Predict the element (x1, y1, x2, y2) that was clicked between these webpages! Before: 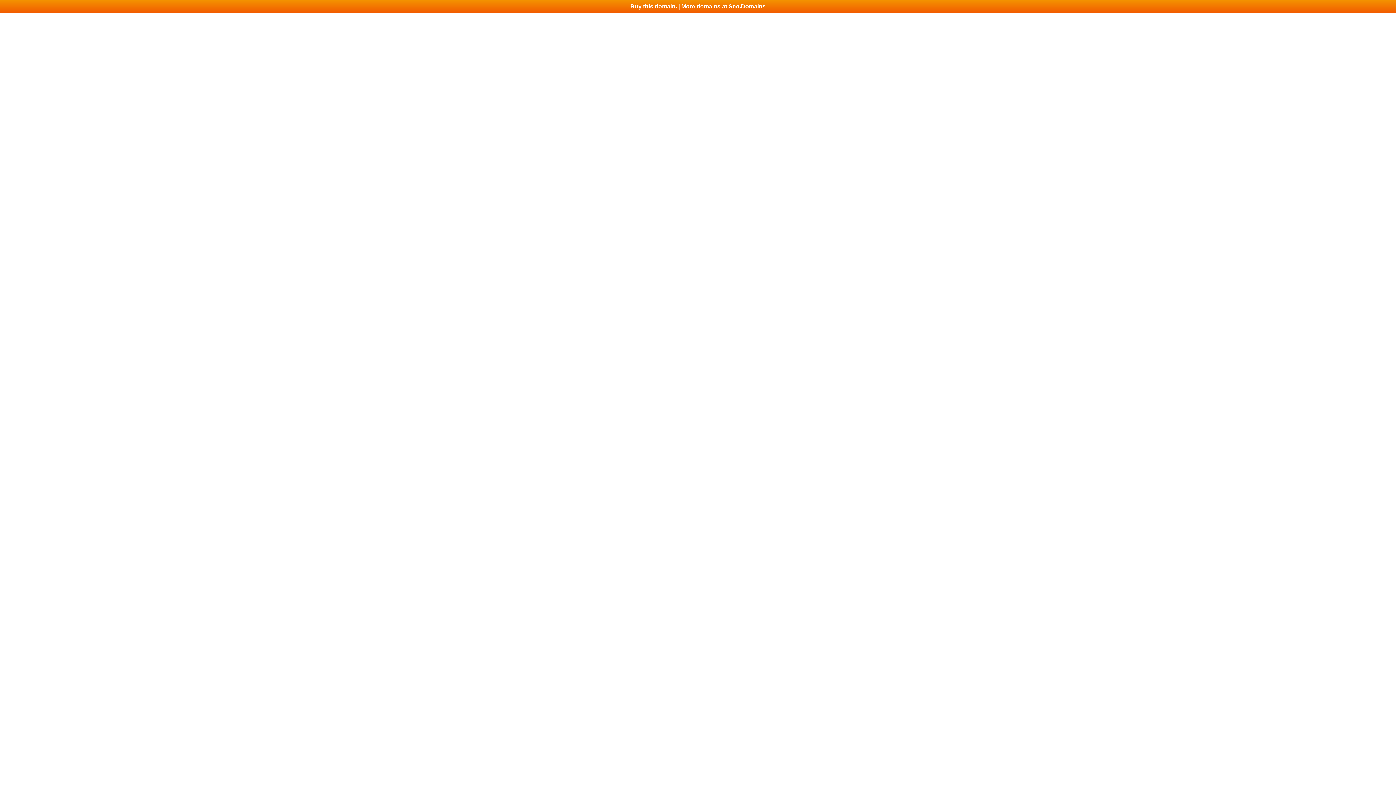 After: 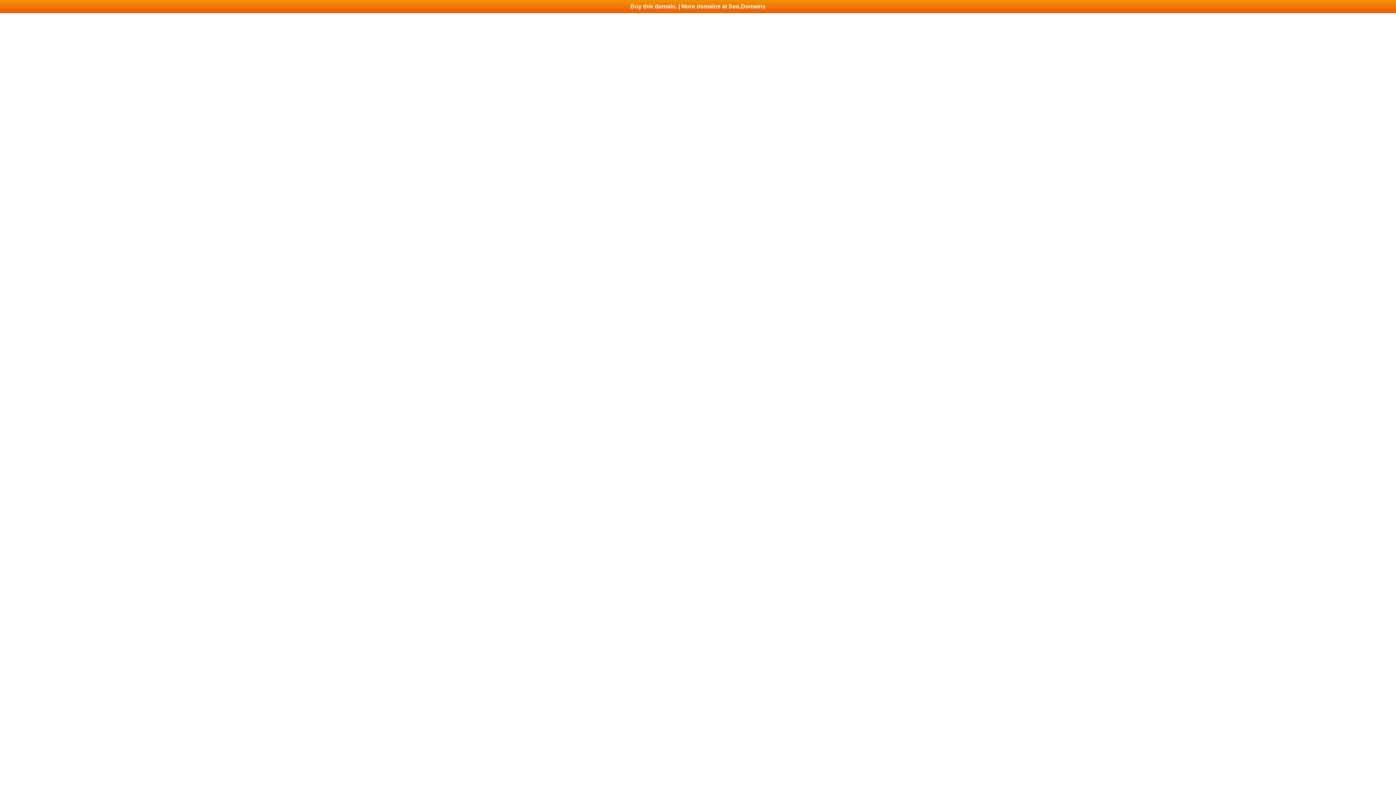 Action: bbox: (0, 0, 1396, 13) label: Buy this domain. | More domains at Seo.Domains